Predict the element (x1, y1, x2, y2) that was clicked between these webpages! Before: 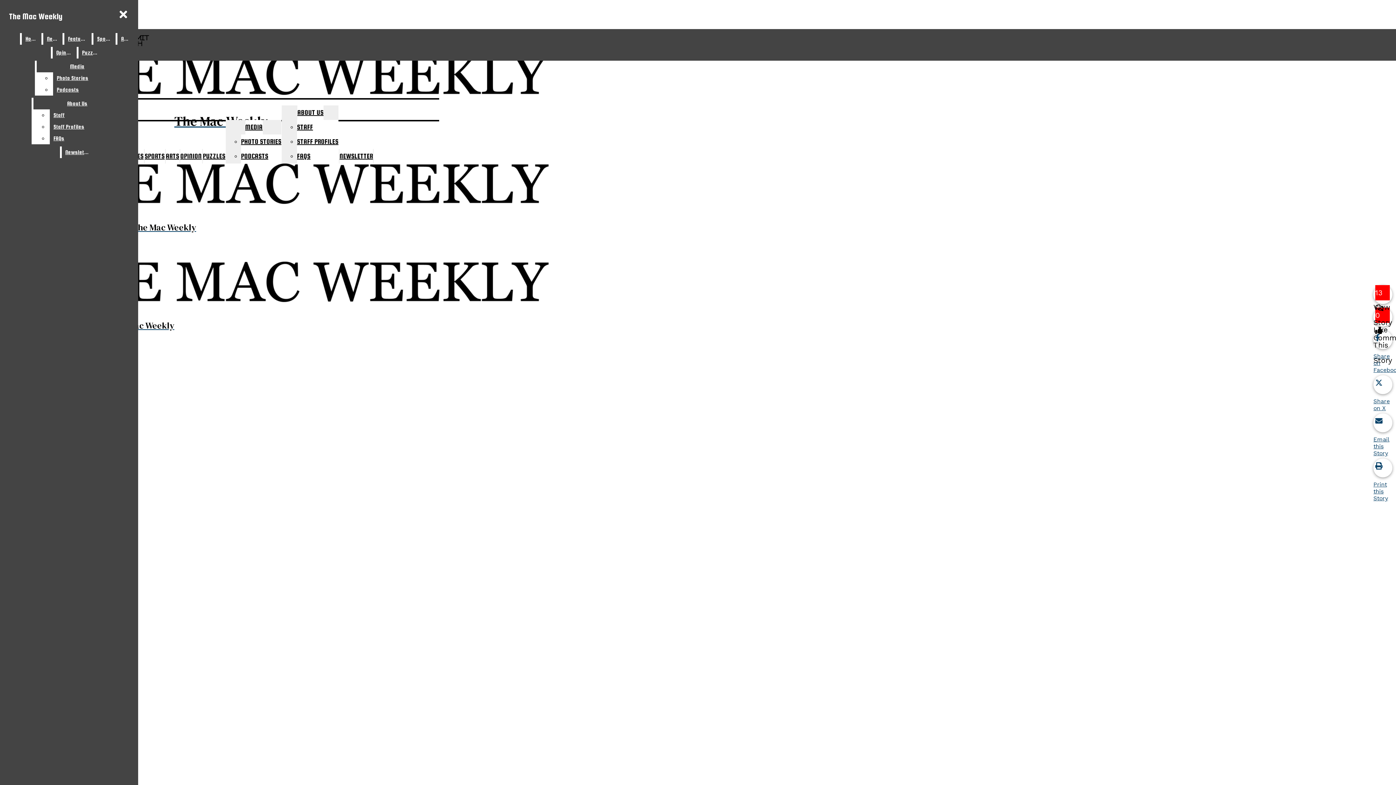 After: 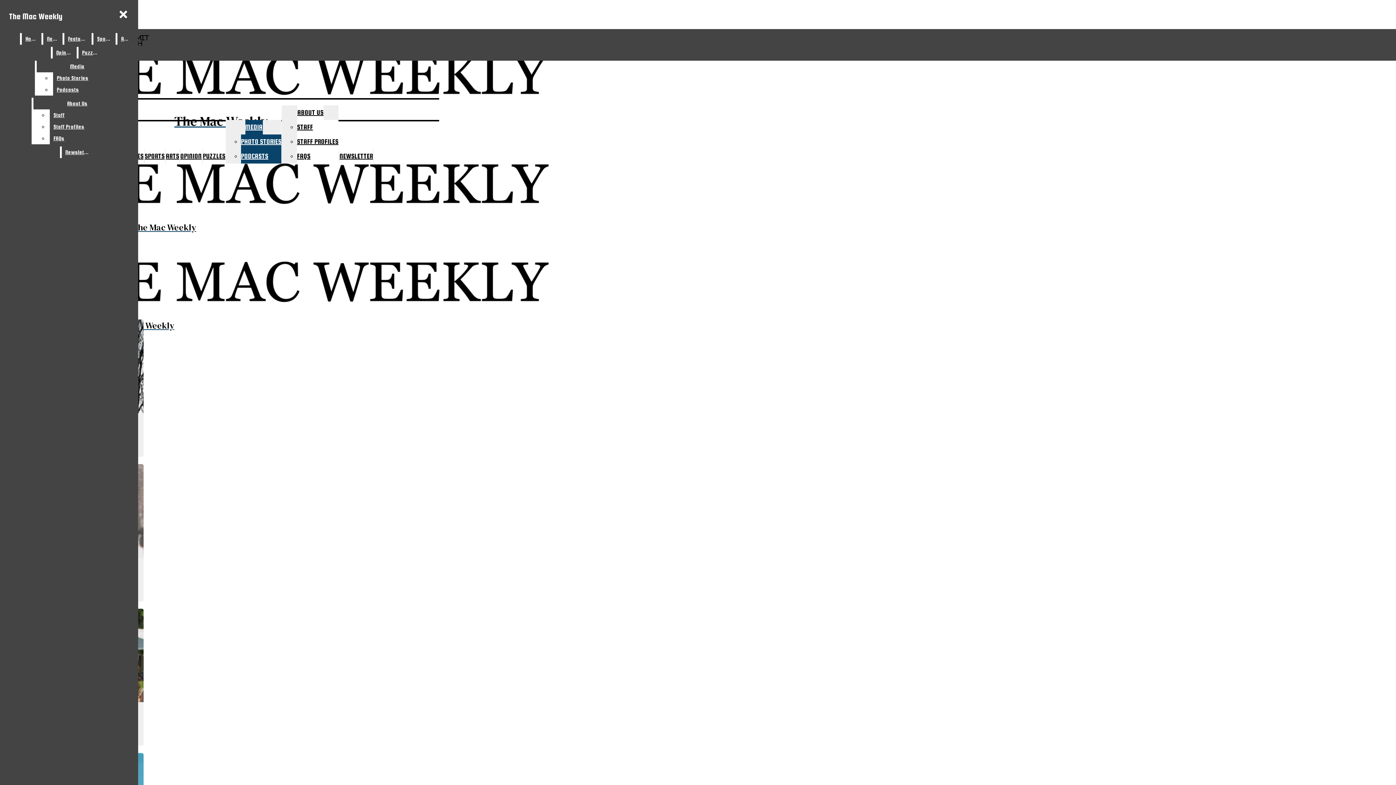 Action: label: MEDIA bbox: (245, 120, 262, 134)